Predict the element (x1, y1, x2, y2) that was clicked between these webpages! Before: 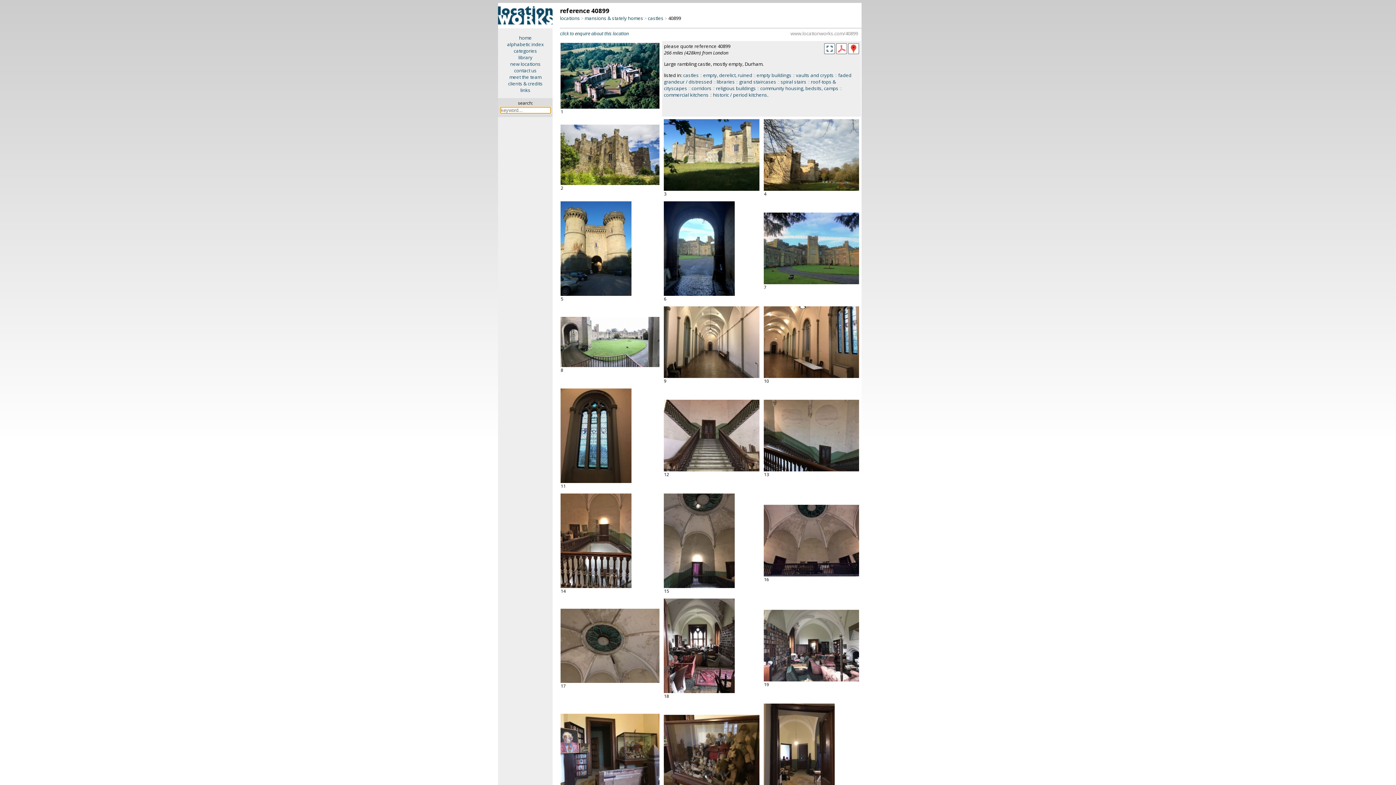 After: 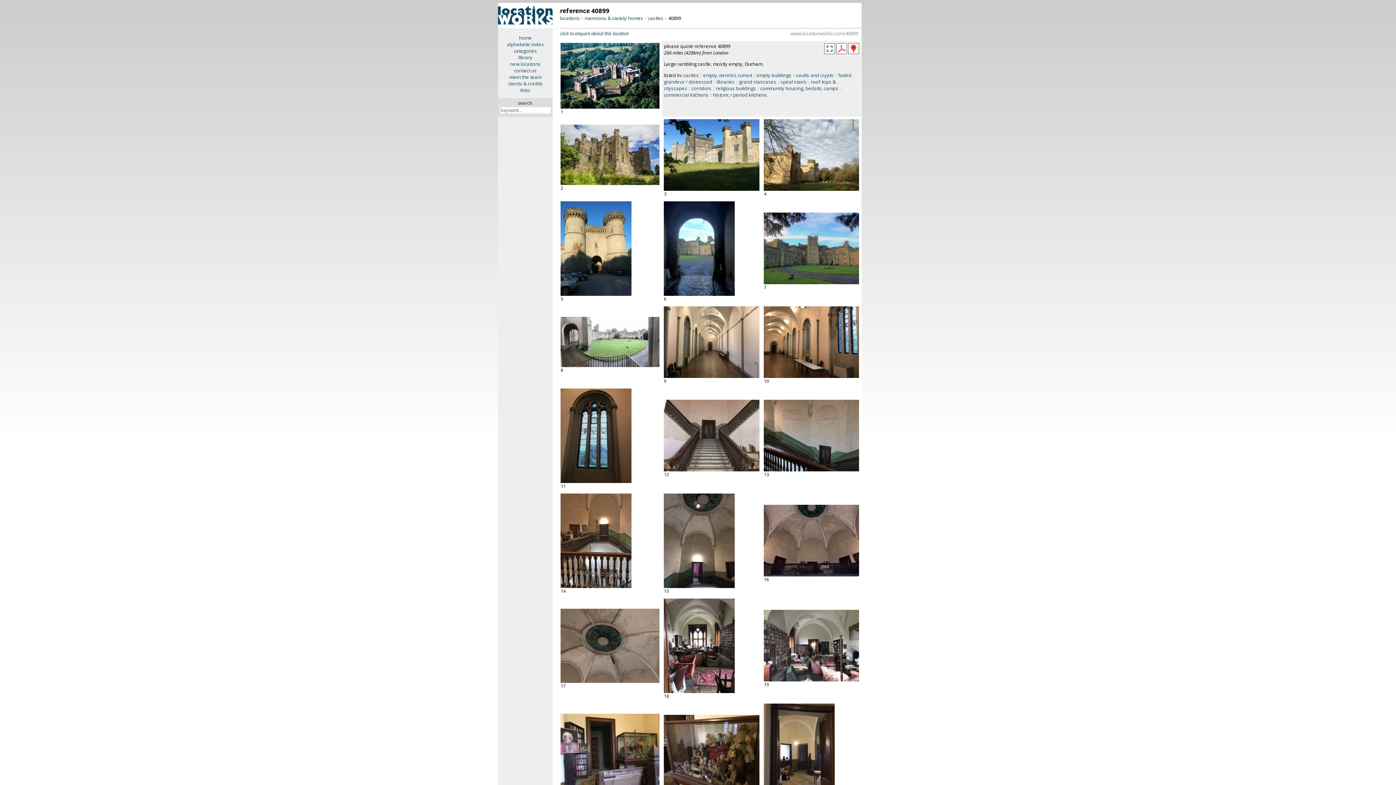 Action: bbox: (836, 49, 847, 55)